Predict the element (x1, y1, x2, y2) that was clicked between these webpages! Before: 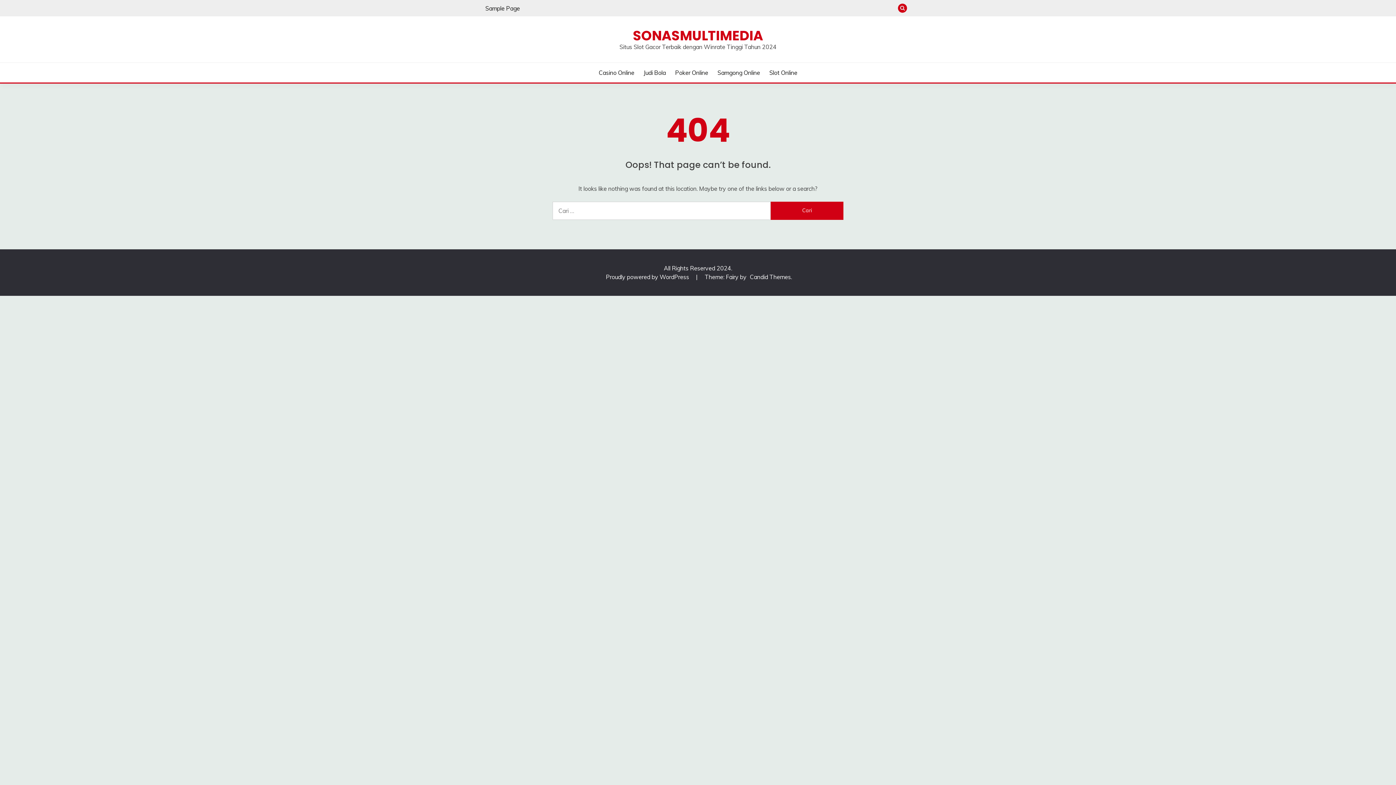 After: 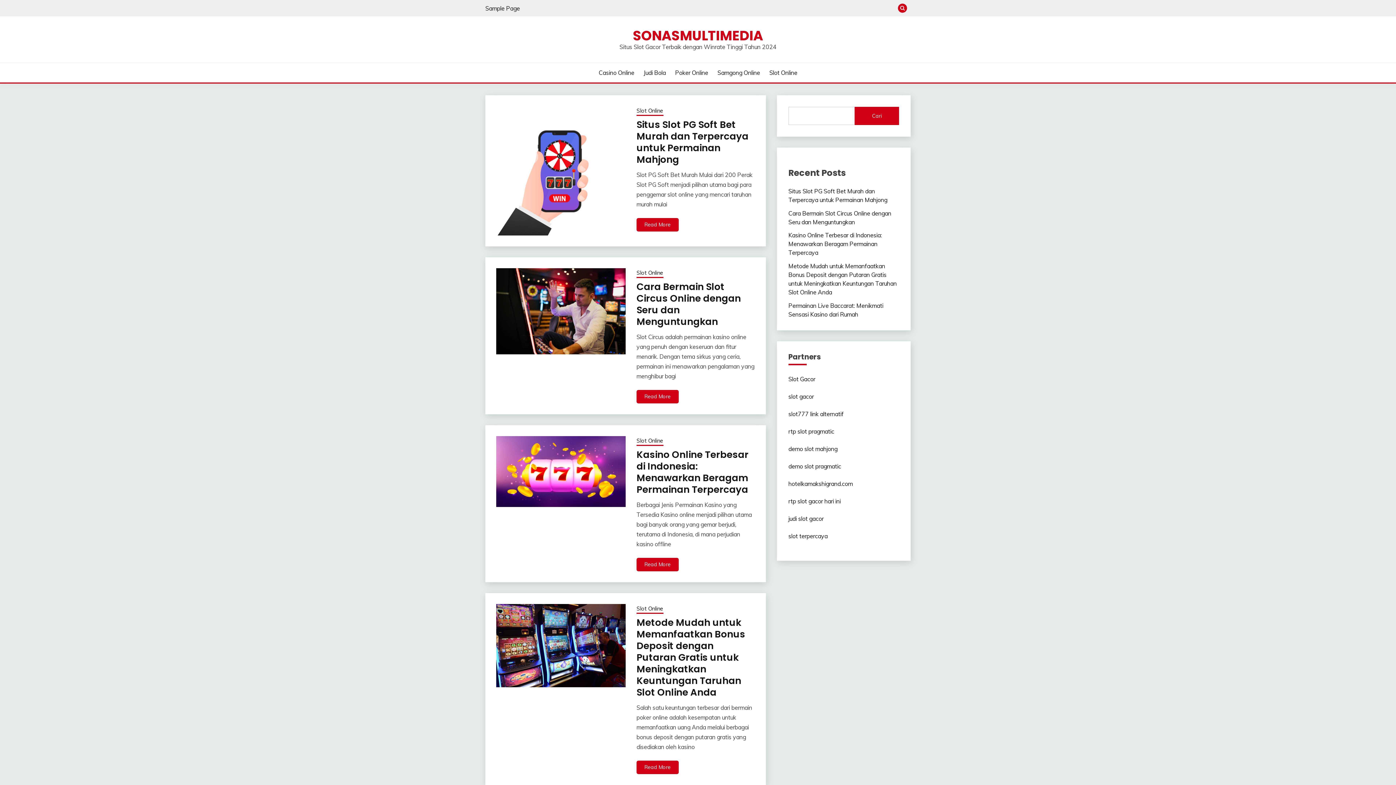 Action: bbox: (633, 26, 763, 45) label: SONASMULTIMEDIA